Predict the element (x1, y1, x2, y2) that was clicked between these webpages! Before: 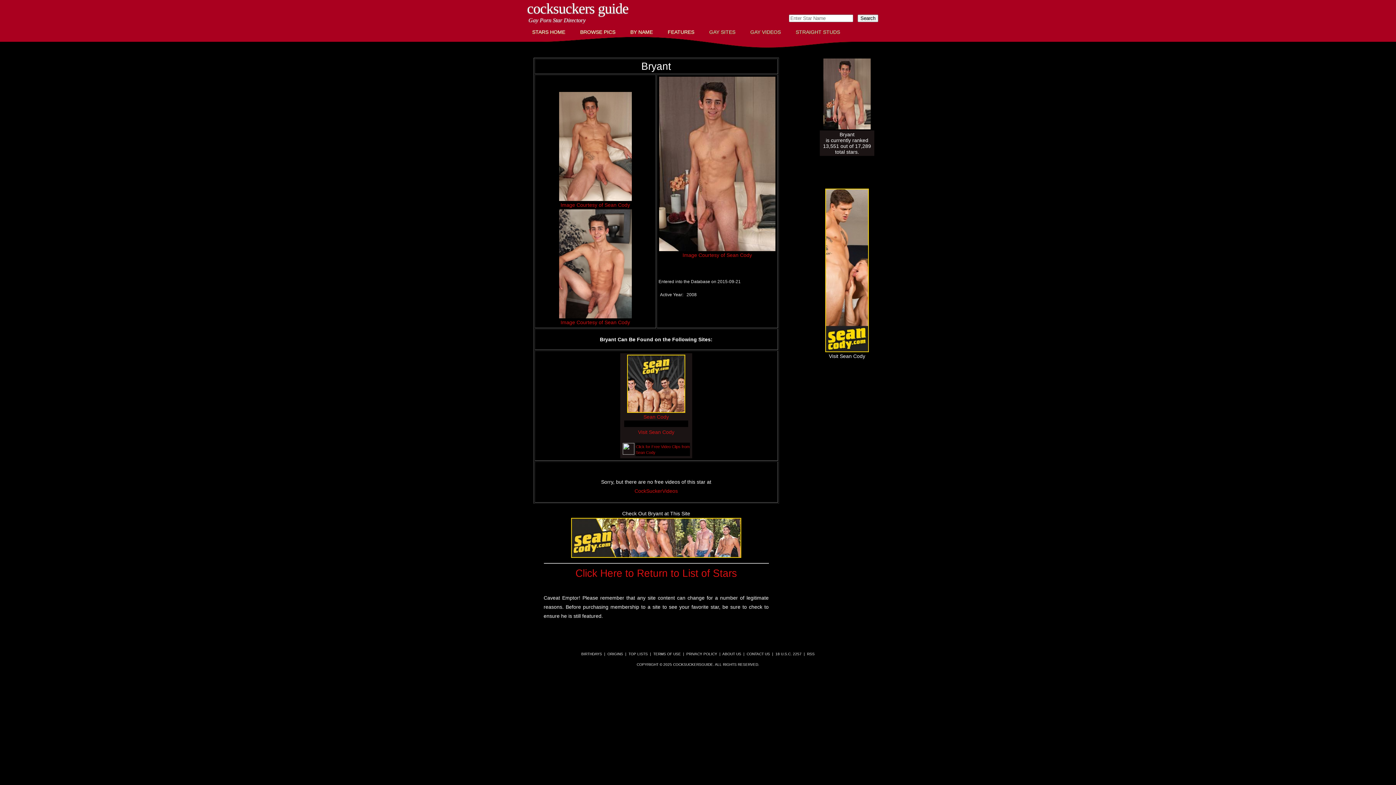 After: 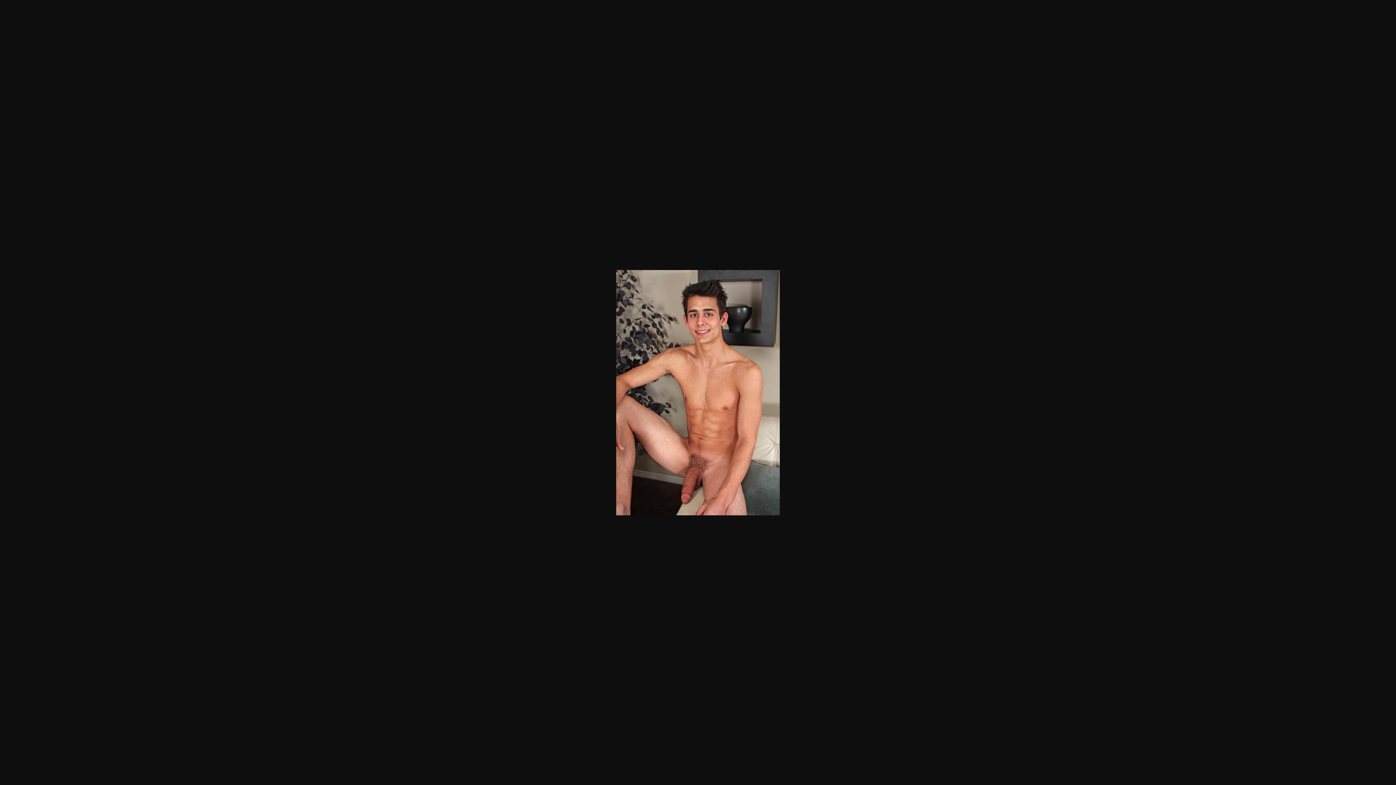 Action: bbox: (559, 313, 631, 319) label: 
